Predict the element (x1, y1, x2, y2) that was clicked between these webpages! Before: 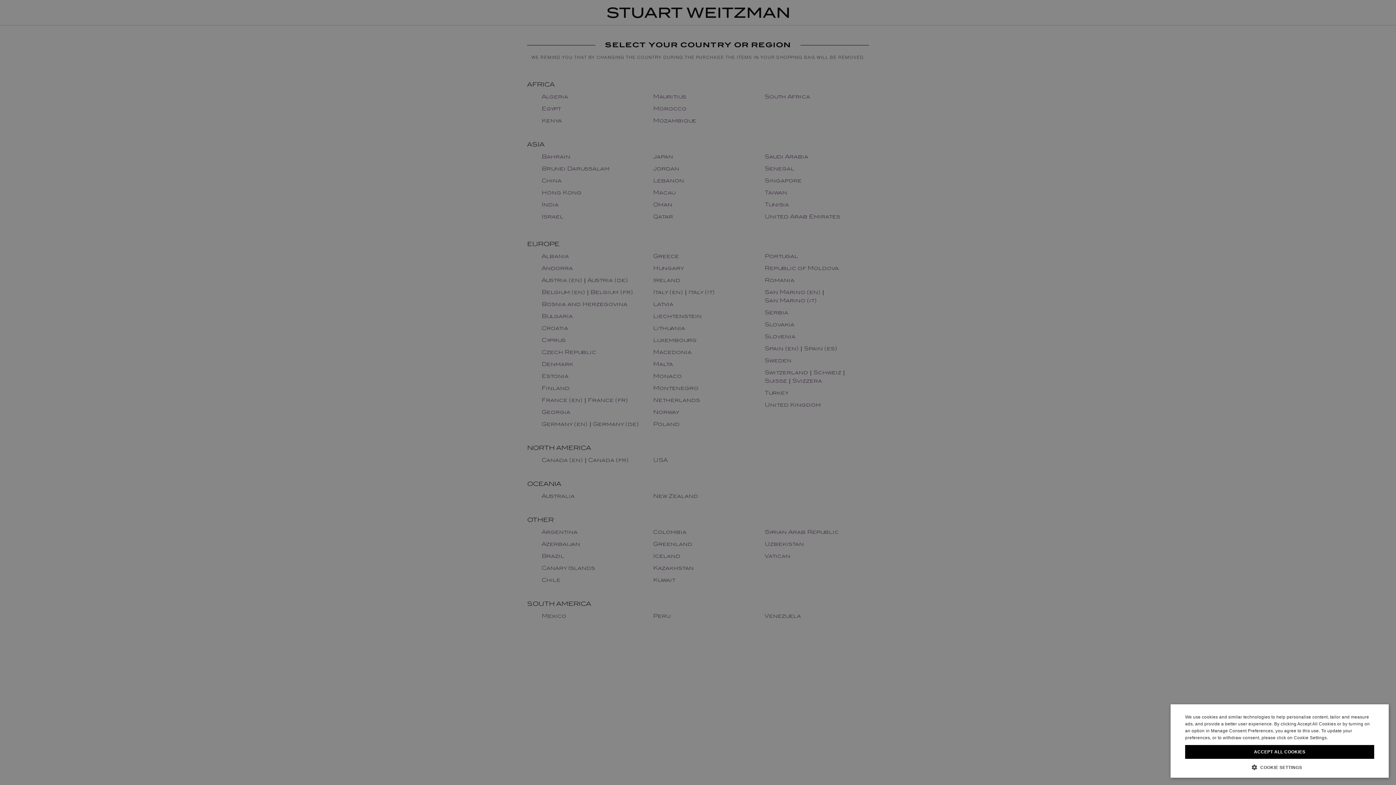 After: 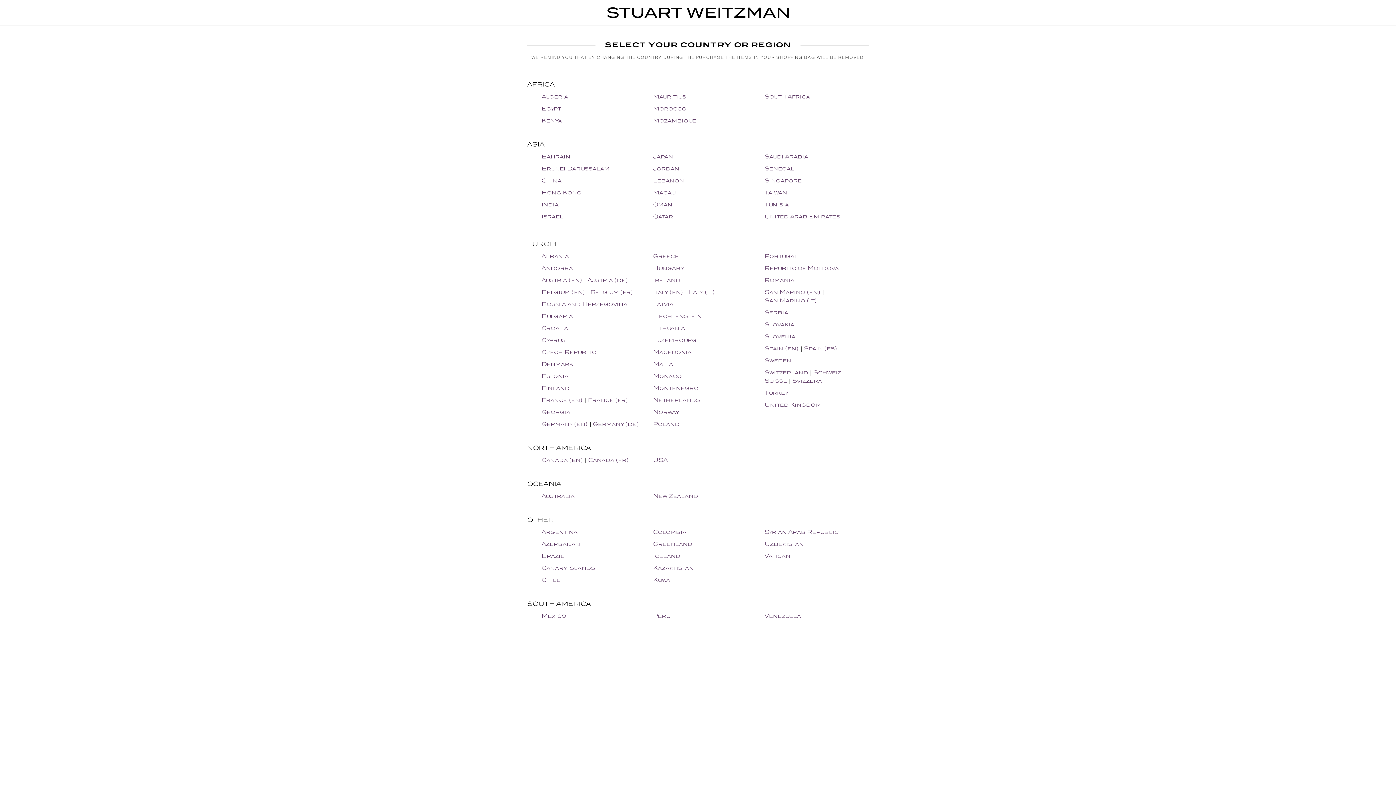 Action: label: ACCEPT ALL COOKIES bbox: (1185, 745, 1374, 759)